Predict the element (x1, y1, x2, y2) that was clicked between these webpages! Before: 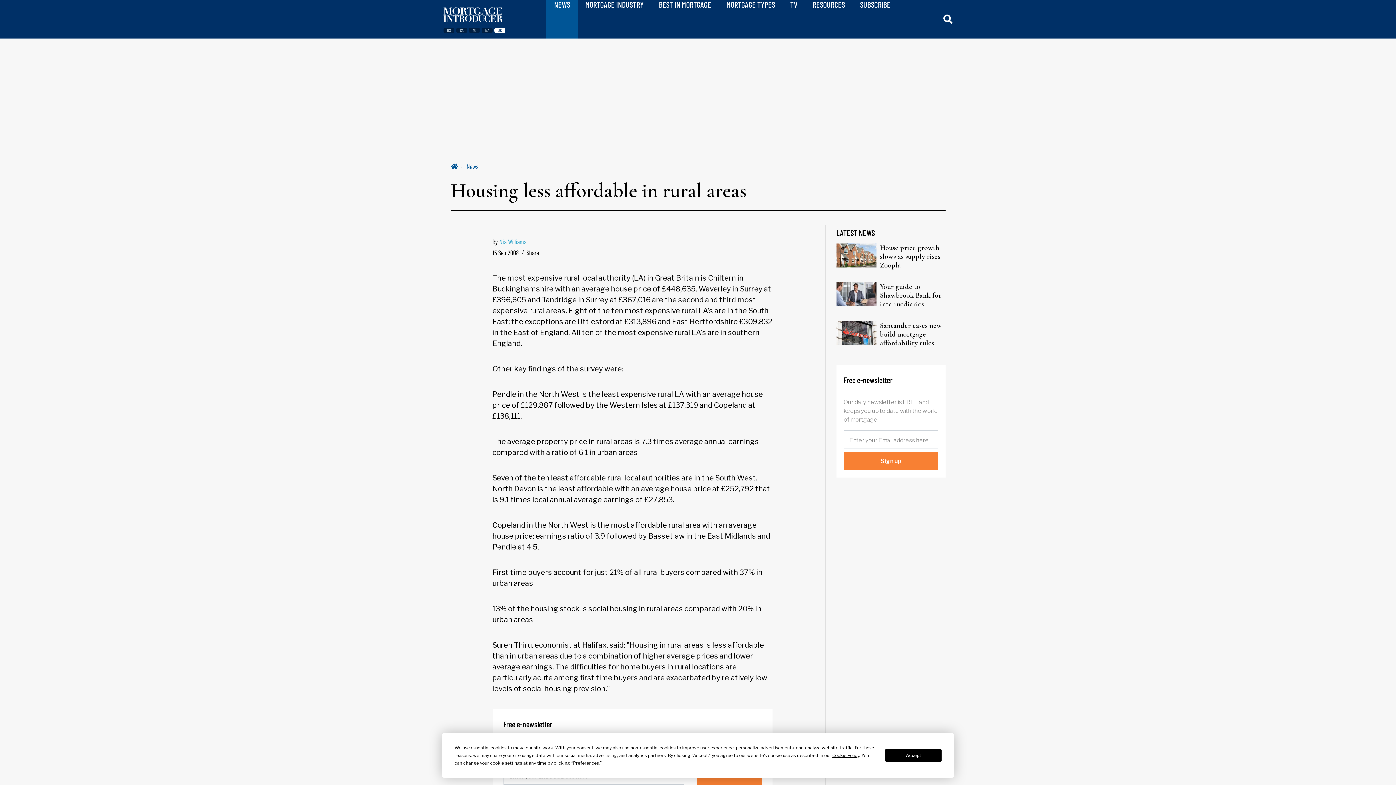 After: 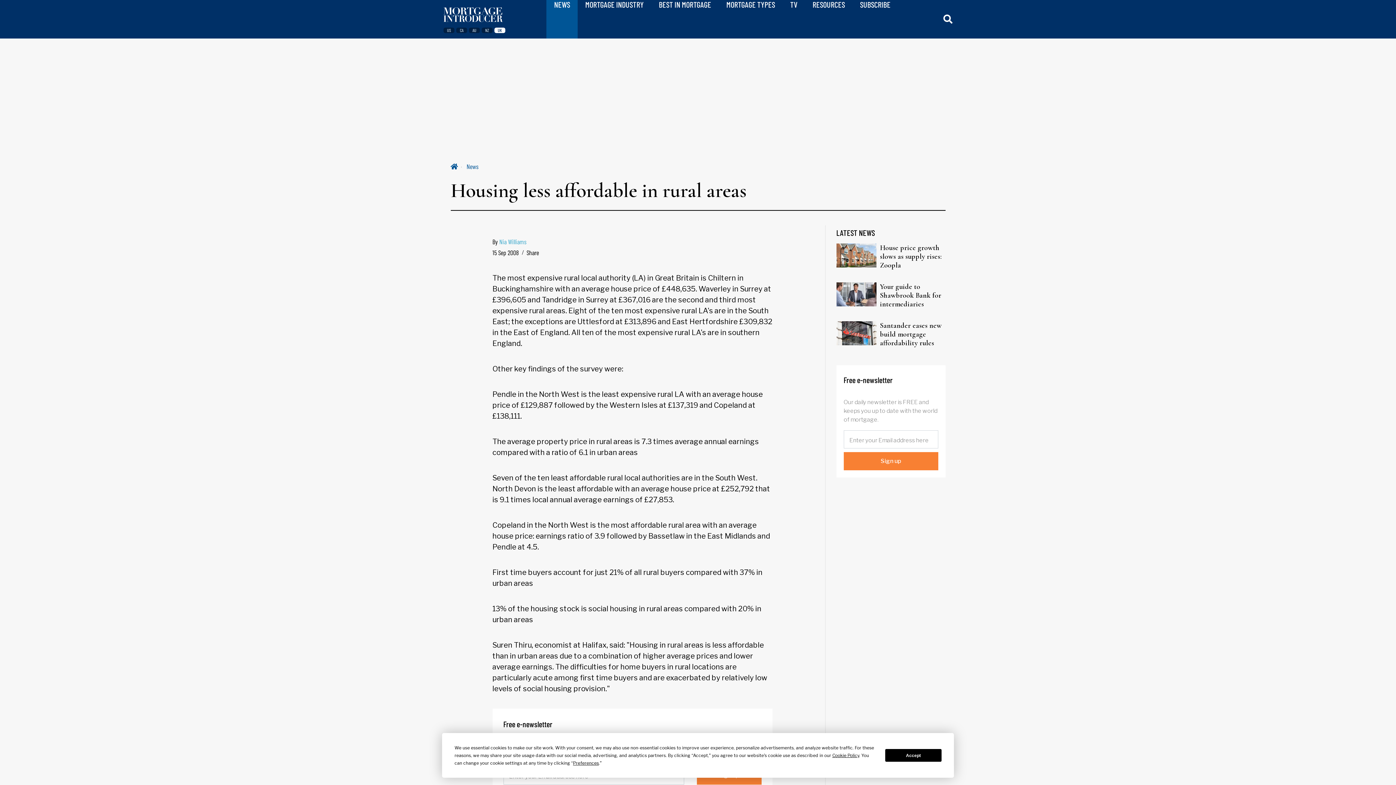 Action: bbox: (943, 14, 952, 24)